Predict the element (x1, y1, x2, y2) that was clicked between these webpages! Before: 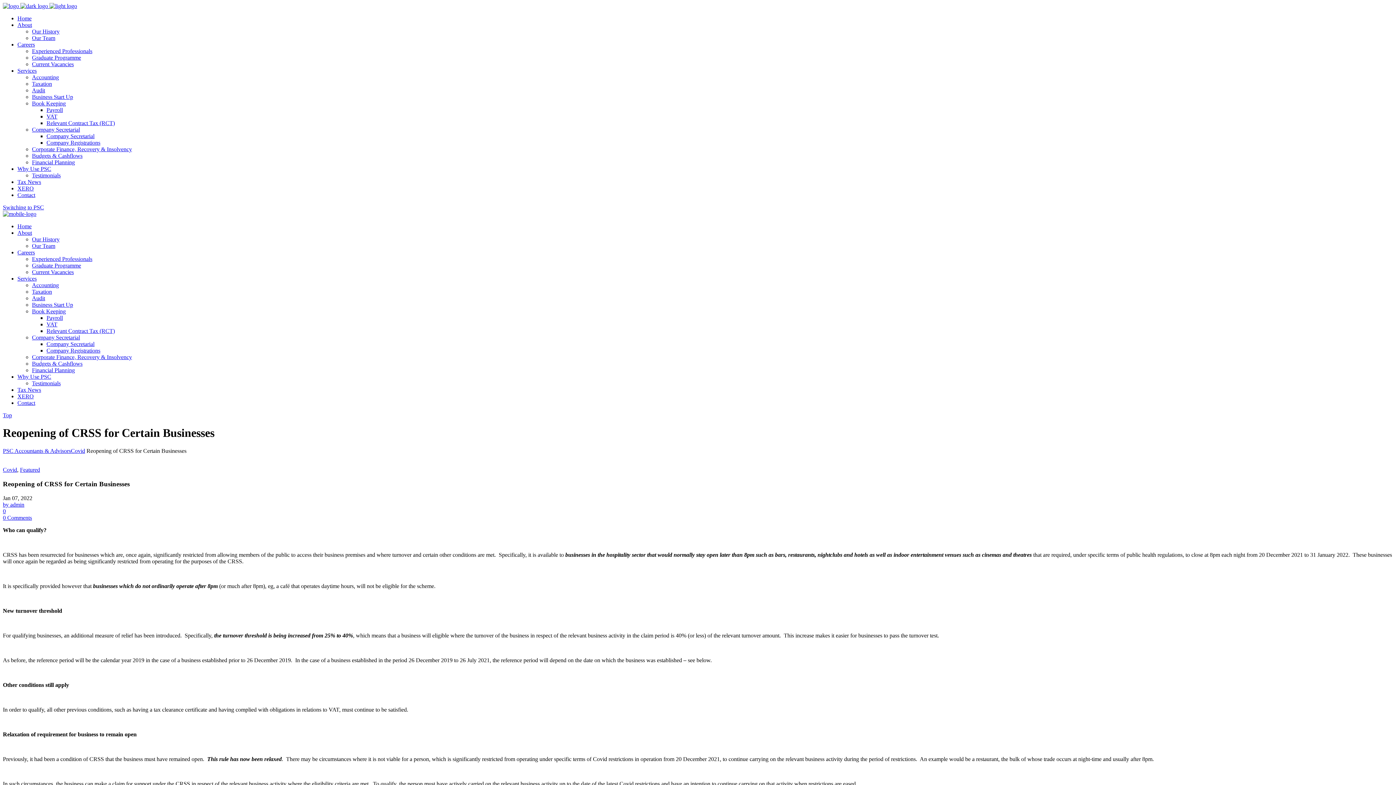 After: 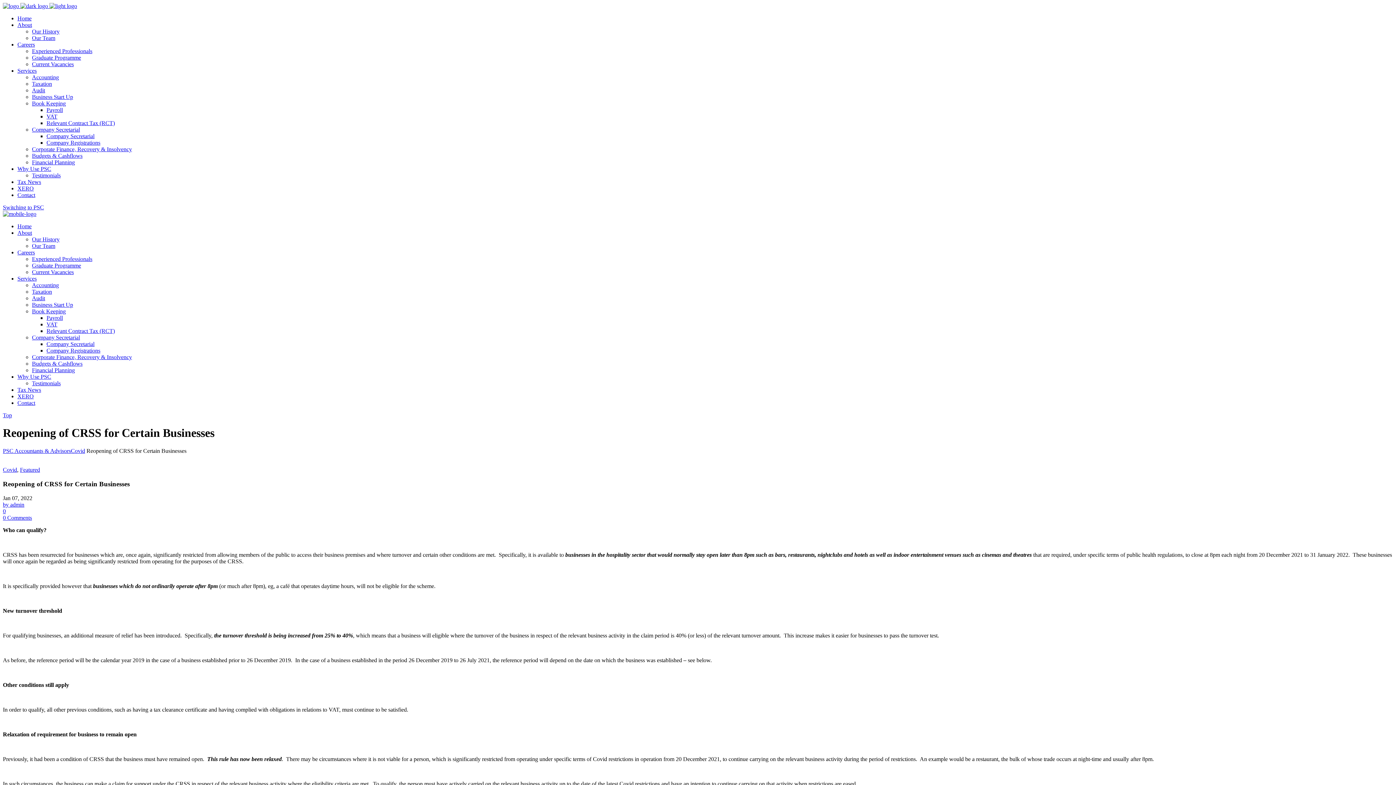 Action: label: 0 bbox: (2, 508, 5, 514)